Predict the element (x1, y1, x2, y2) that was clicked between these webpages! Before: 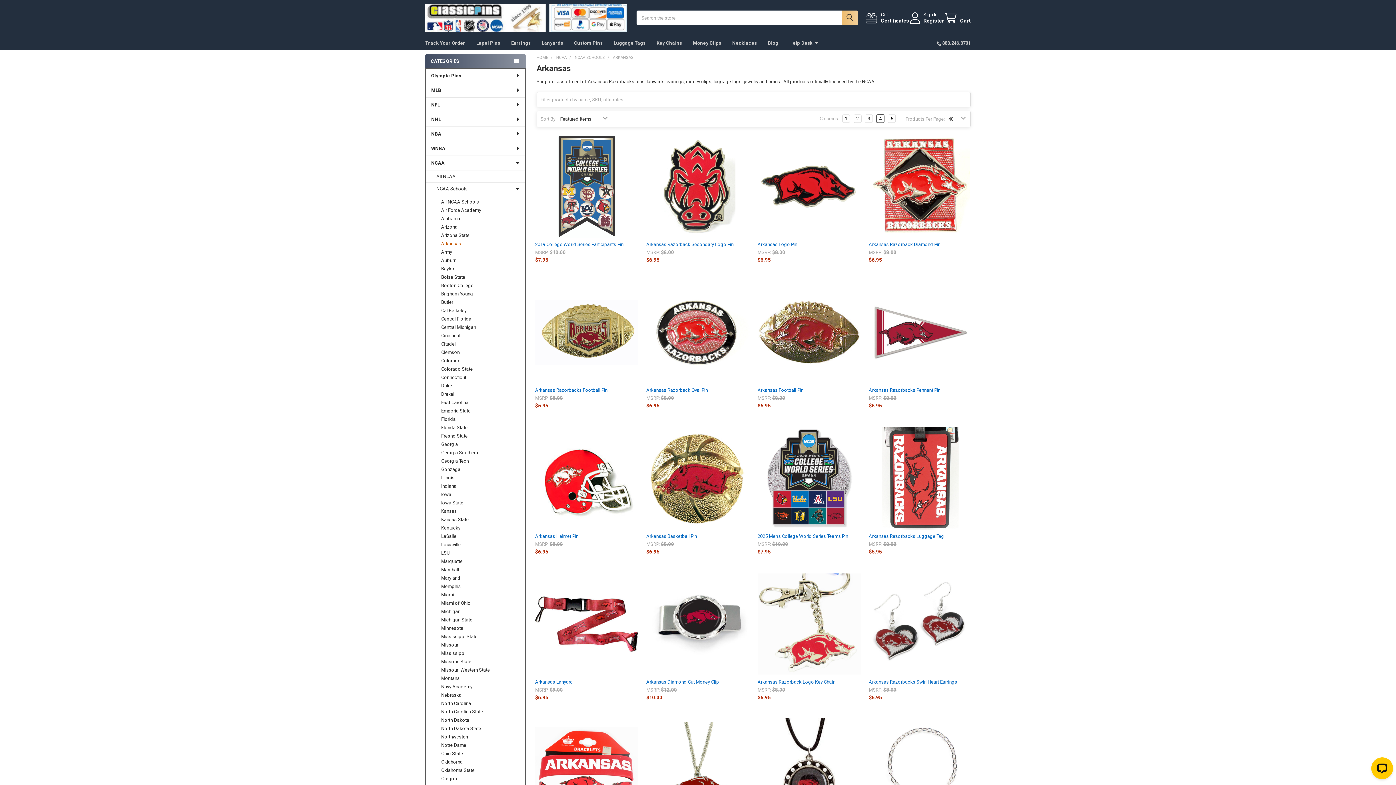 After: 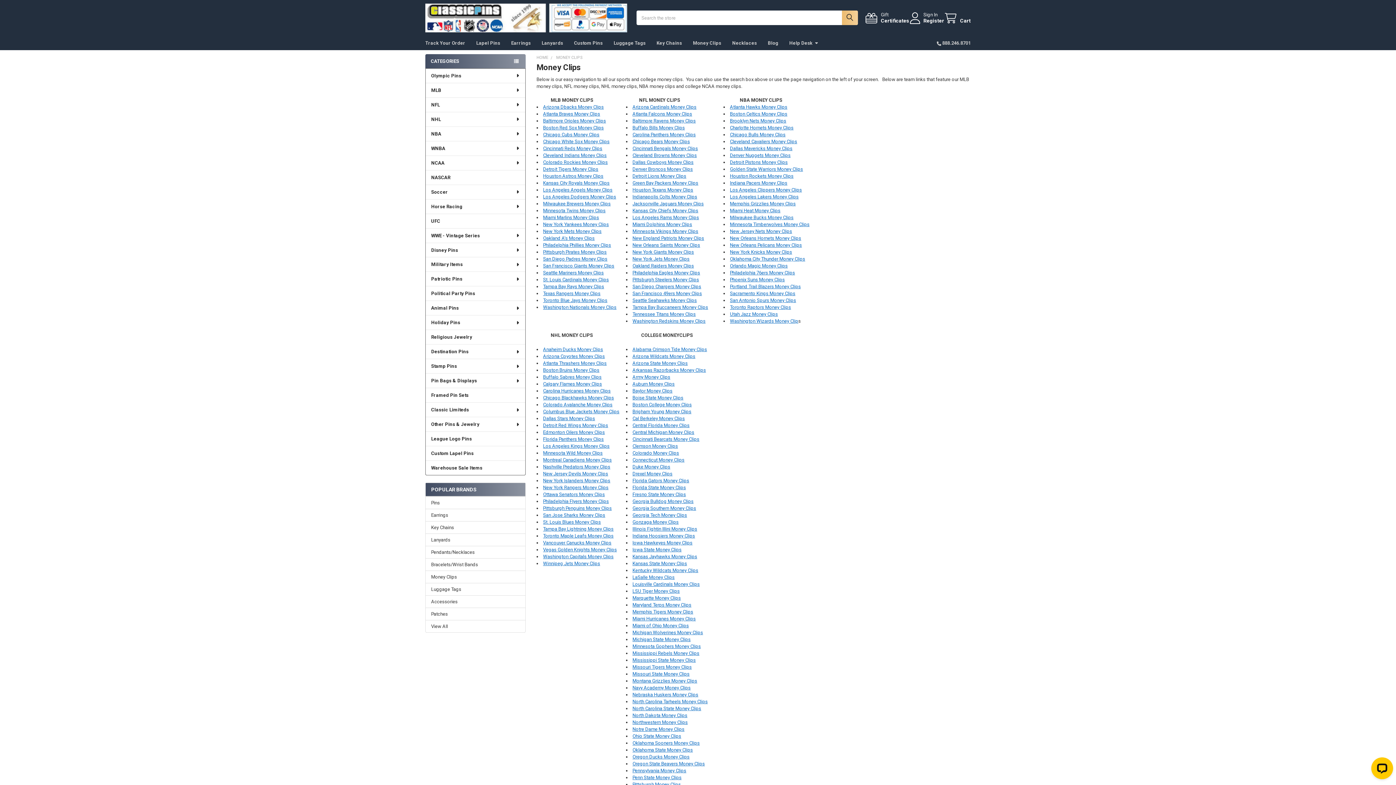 Action: bbox: (687, 35, 726, 50) label: Money Clips